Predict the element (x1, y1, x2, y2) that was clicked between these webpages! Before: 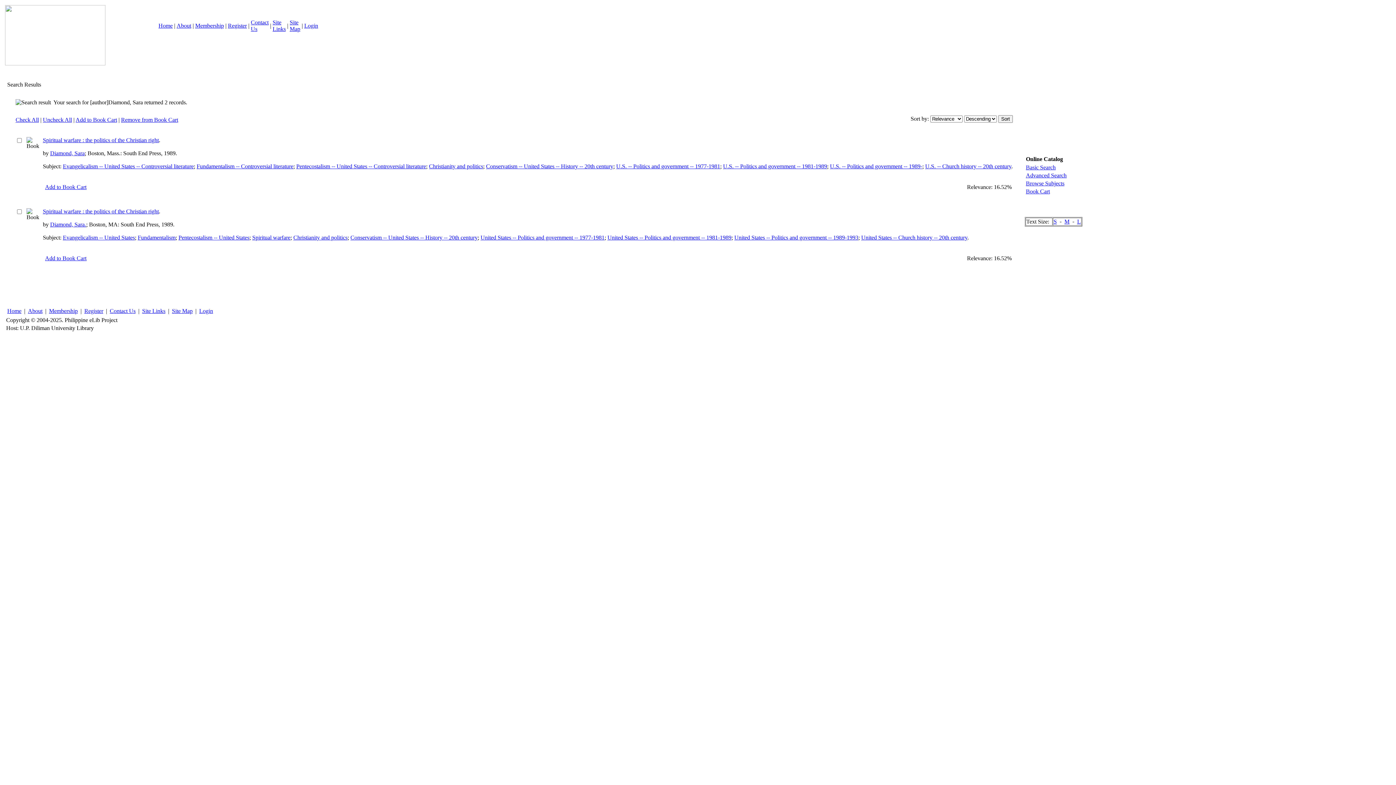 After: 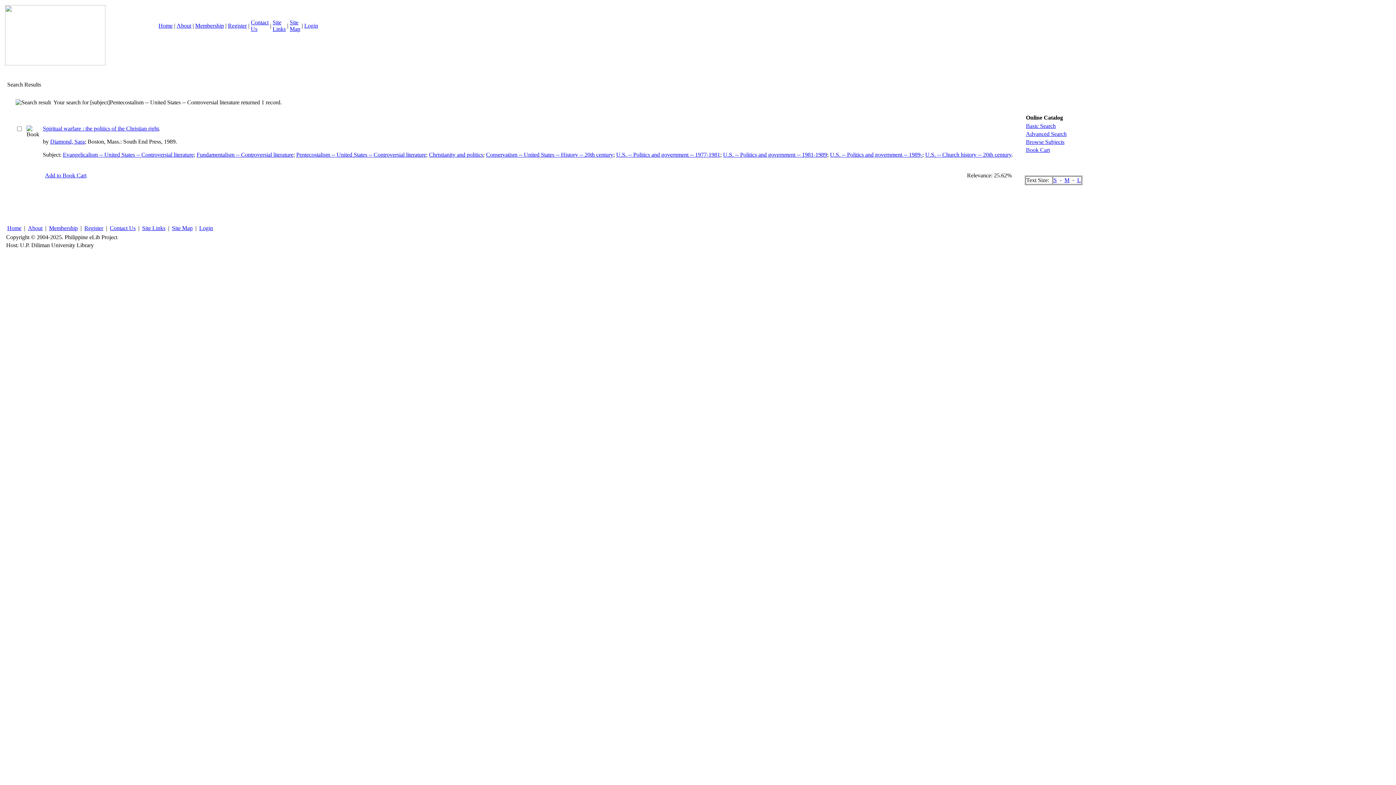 Action: bbox: (296, 163, 426, 169) label: Pentecostalism -- United States -- Controversial literature